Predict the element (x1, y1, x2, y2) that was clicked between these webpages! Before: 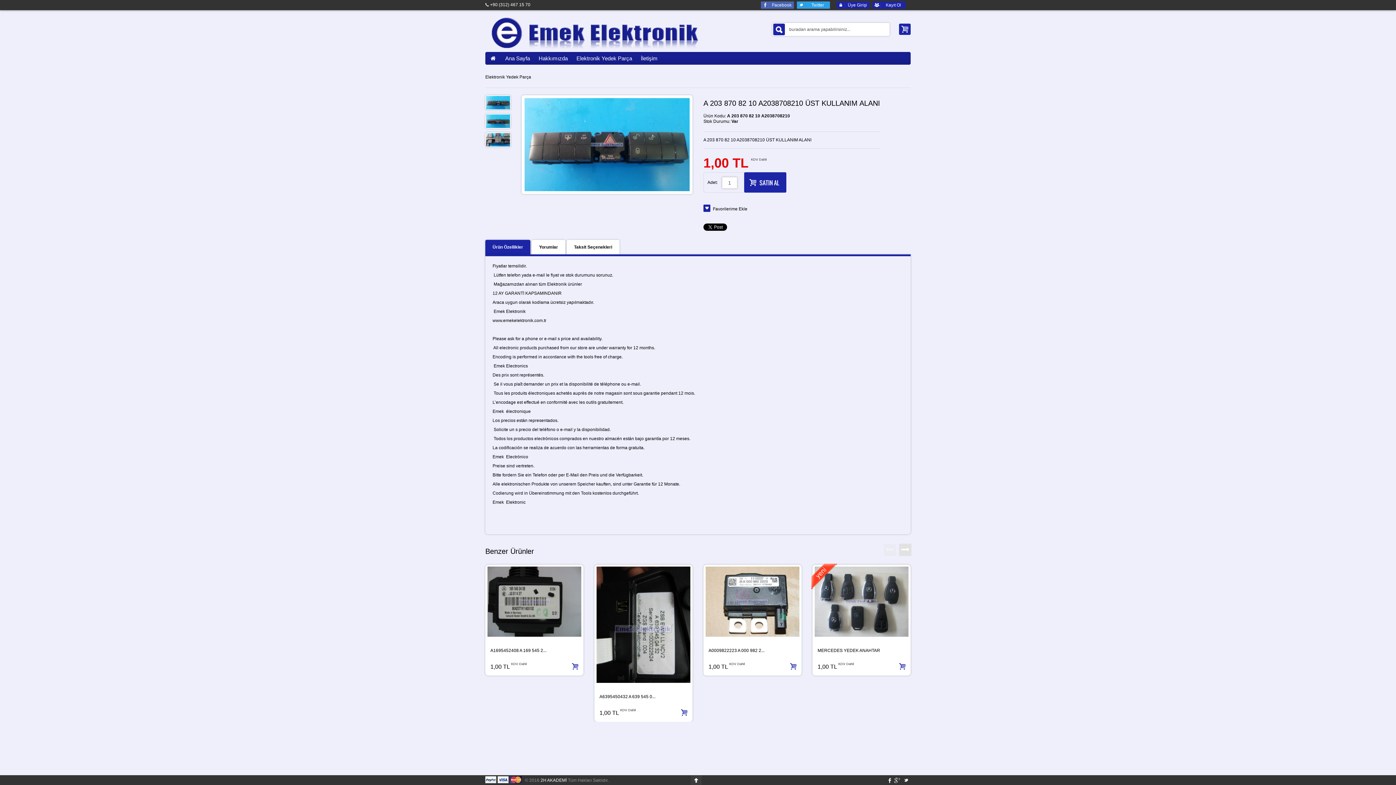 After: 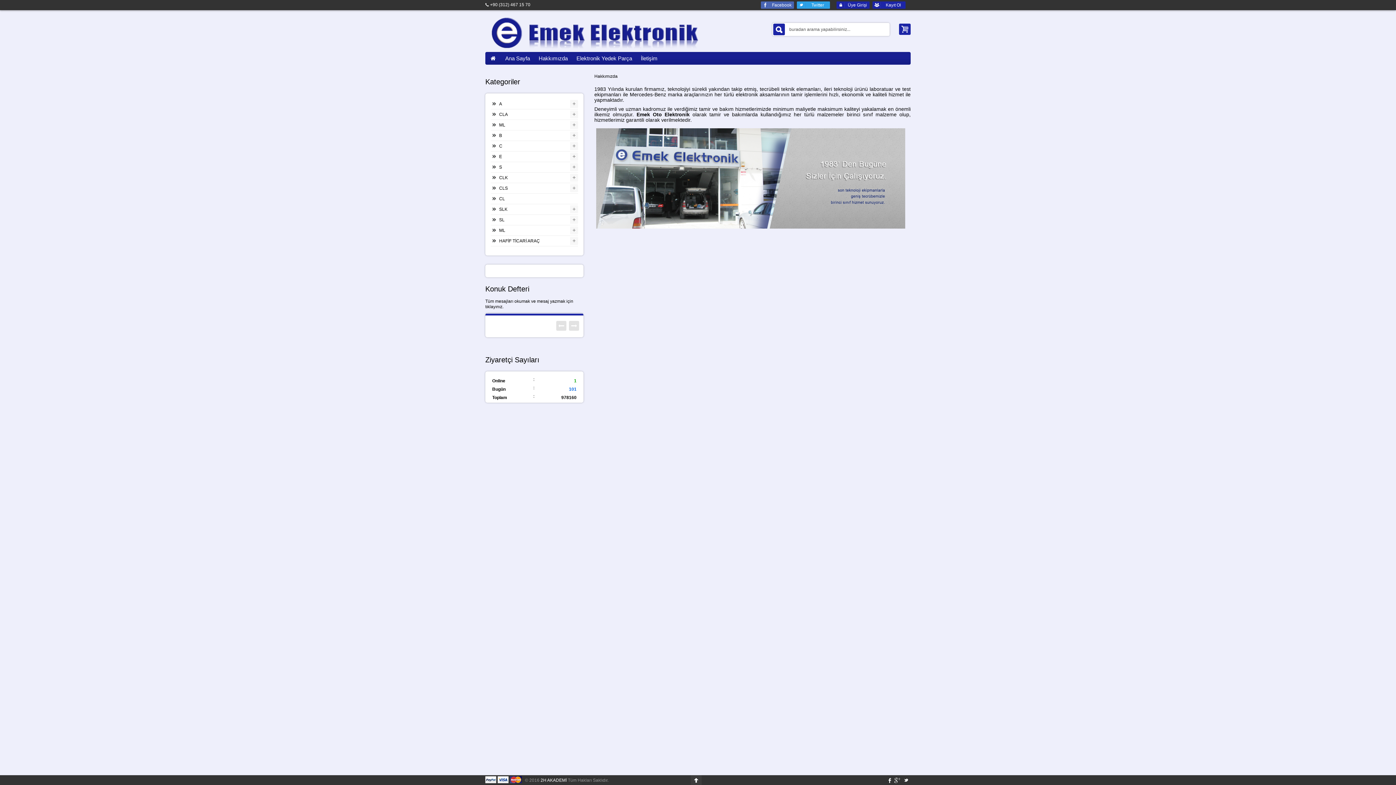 Action: bbox: (534, 52, 572, 64) label: Hakkımızda